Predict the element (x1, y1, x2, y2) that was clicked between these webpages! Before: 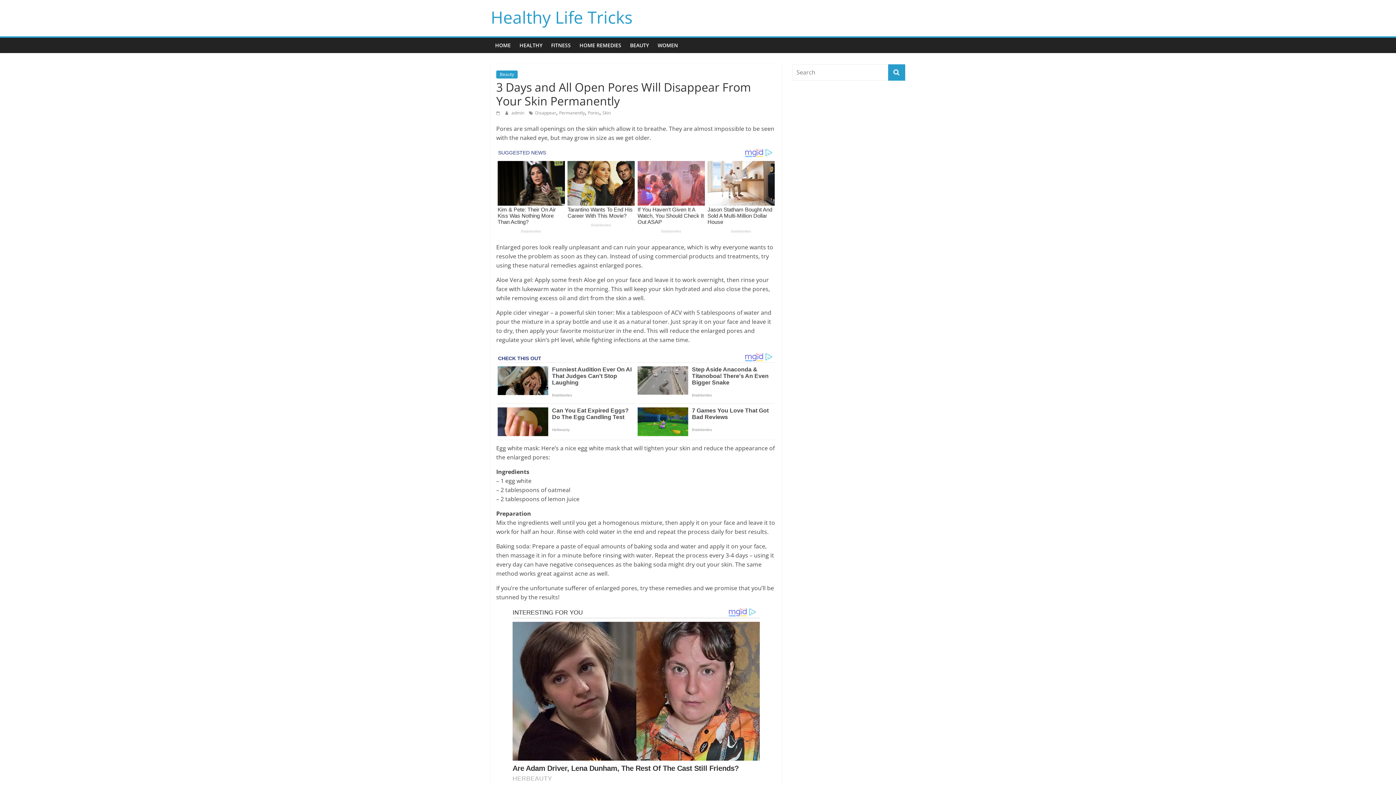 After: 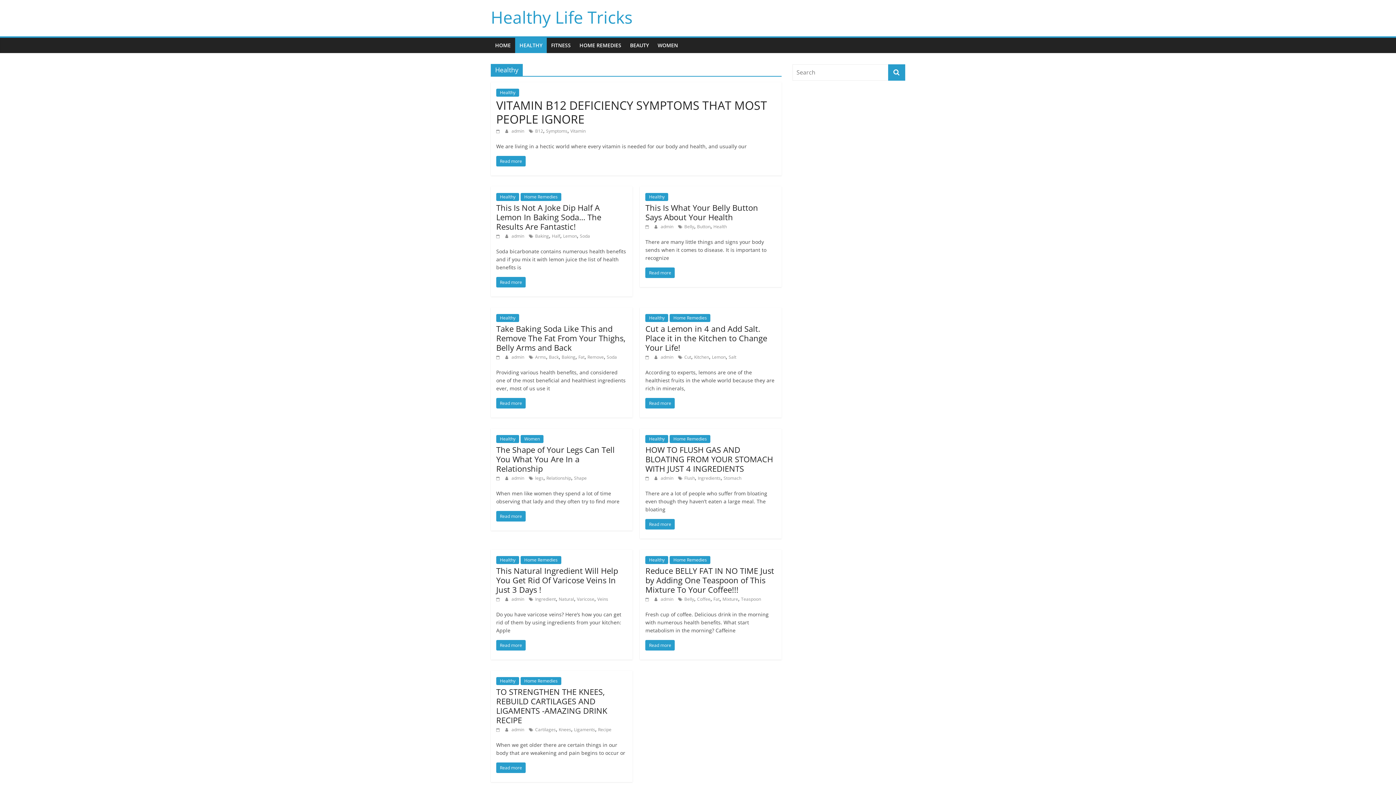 Action: bbox: (515, 37, 546, 53) label: HEALTHY